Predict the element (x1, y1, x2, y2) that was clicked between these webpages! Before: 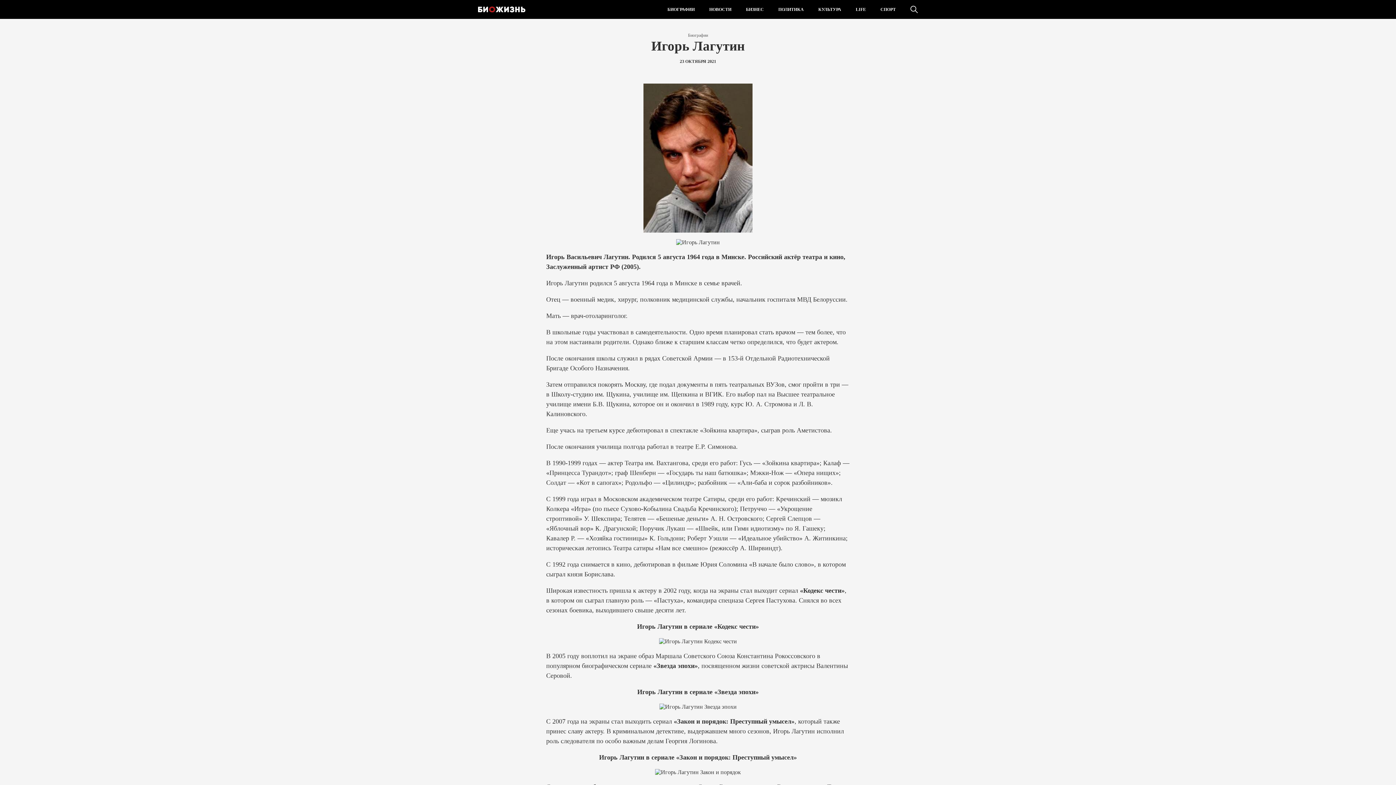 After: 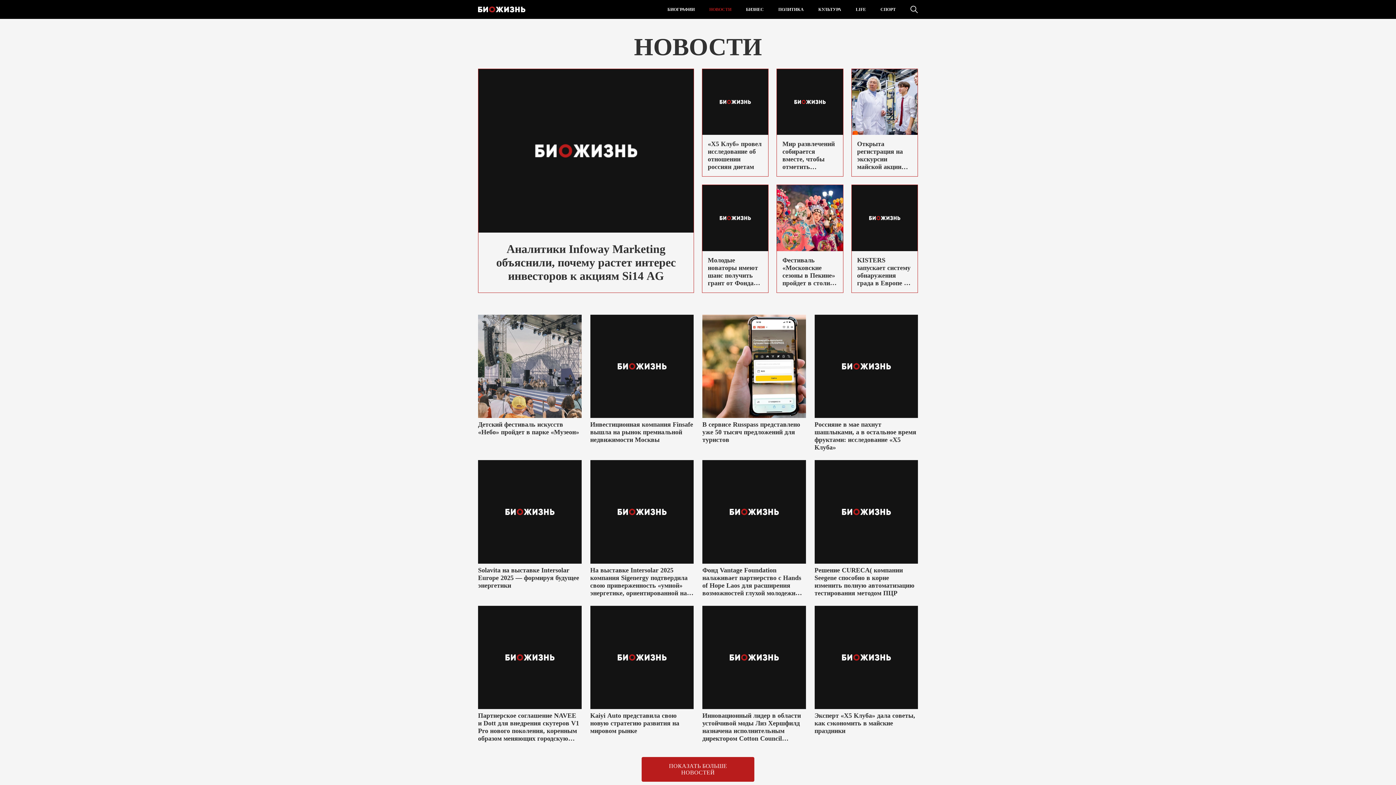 Action: bbox: (702, 0, 738, 18) label: НОВОСТИ